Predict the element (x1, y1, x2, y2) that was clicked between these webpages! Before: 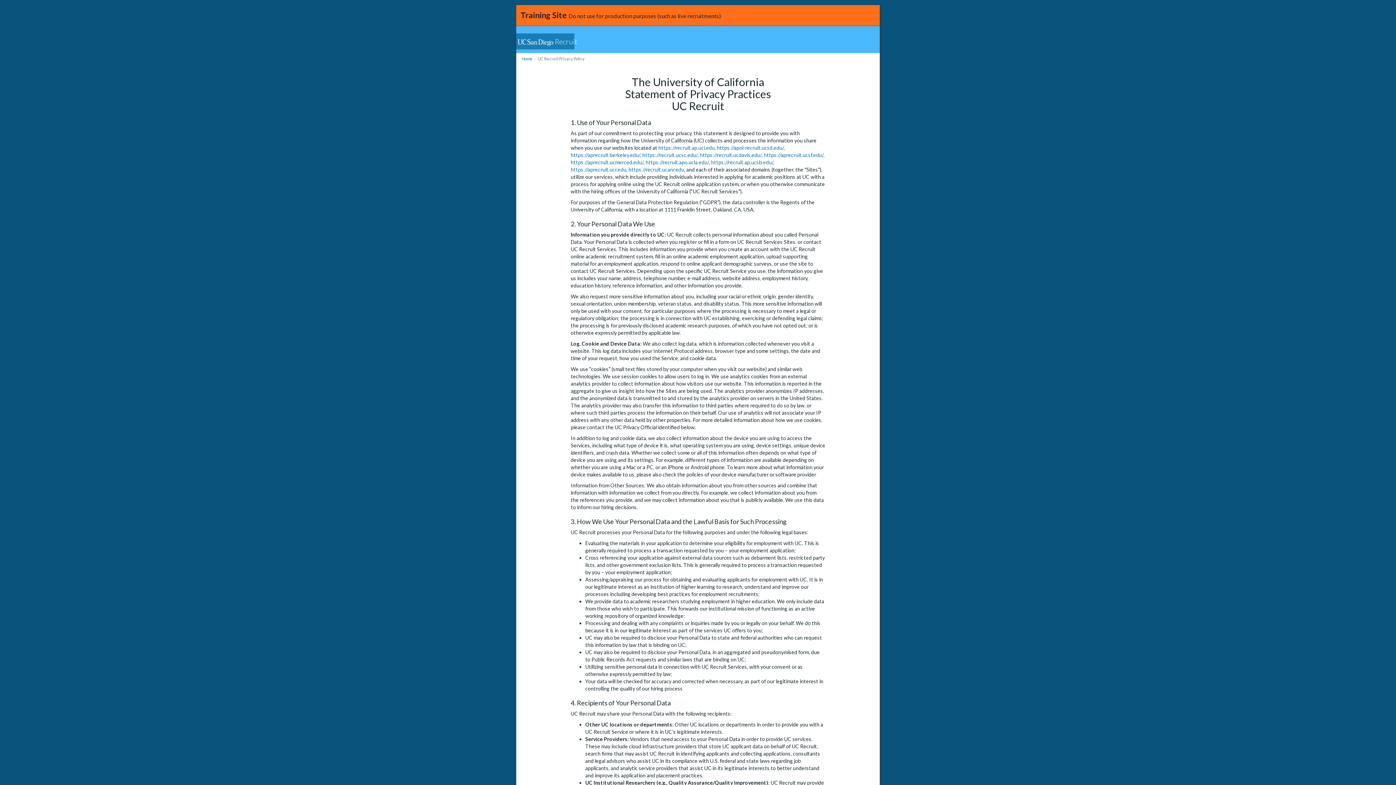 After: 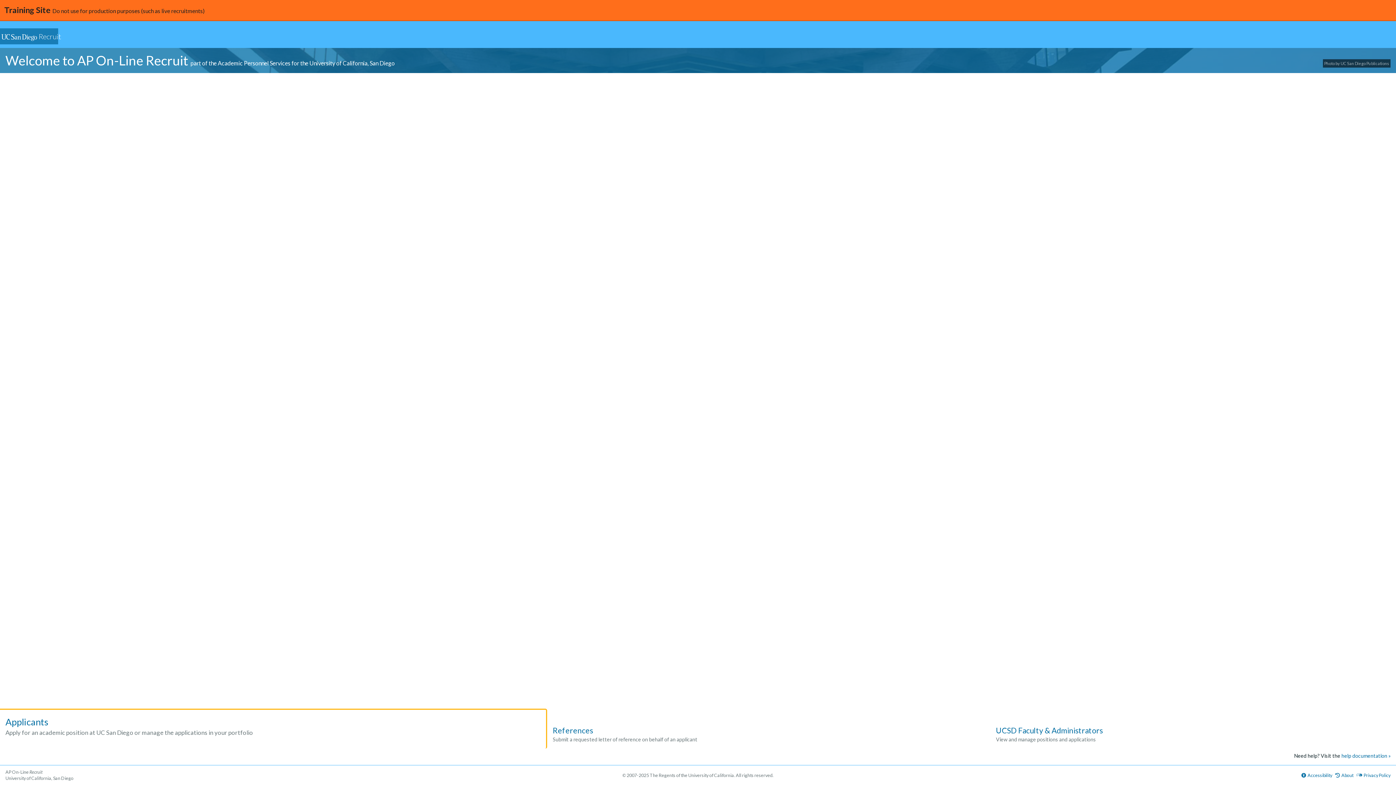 Action: bbox: (521, 56, 532, 61) label: Home